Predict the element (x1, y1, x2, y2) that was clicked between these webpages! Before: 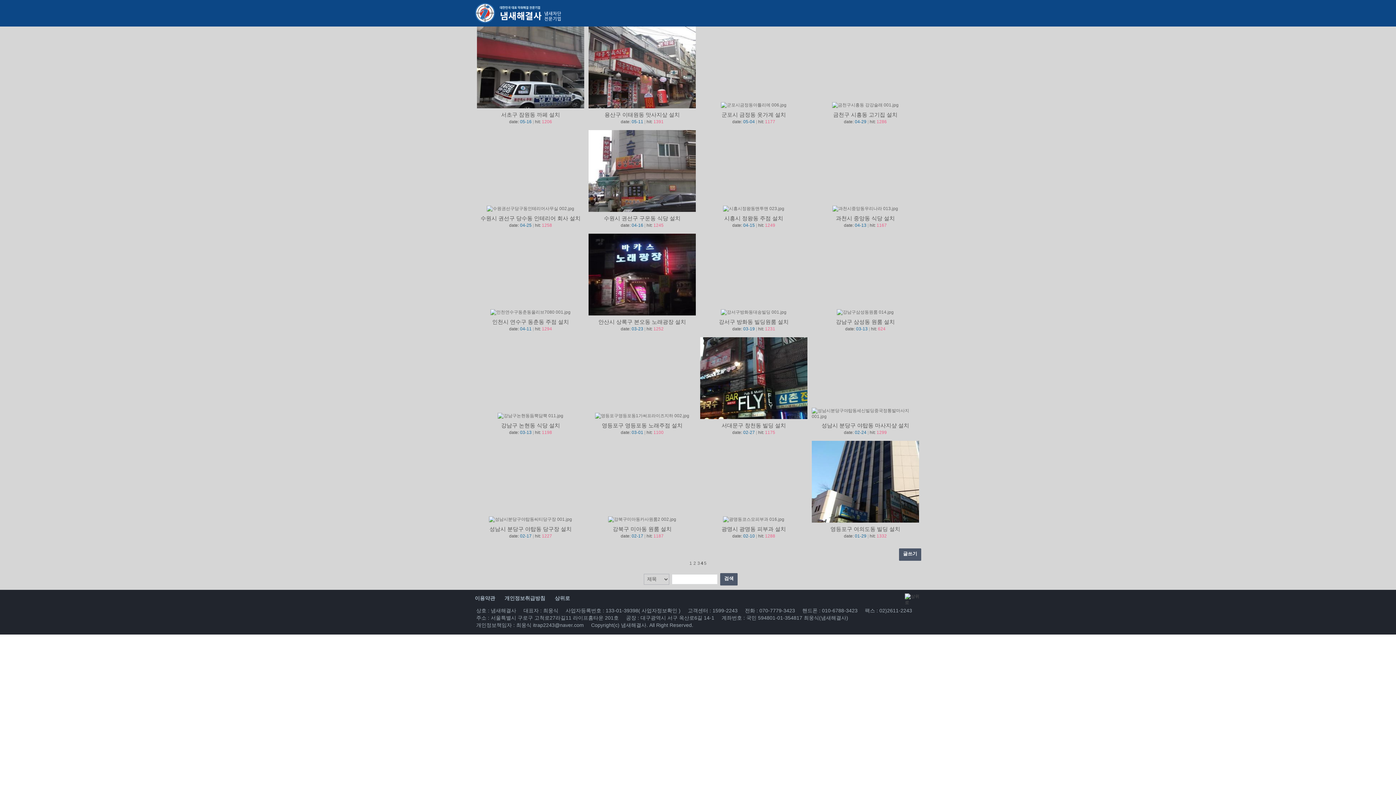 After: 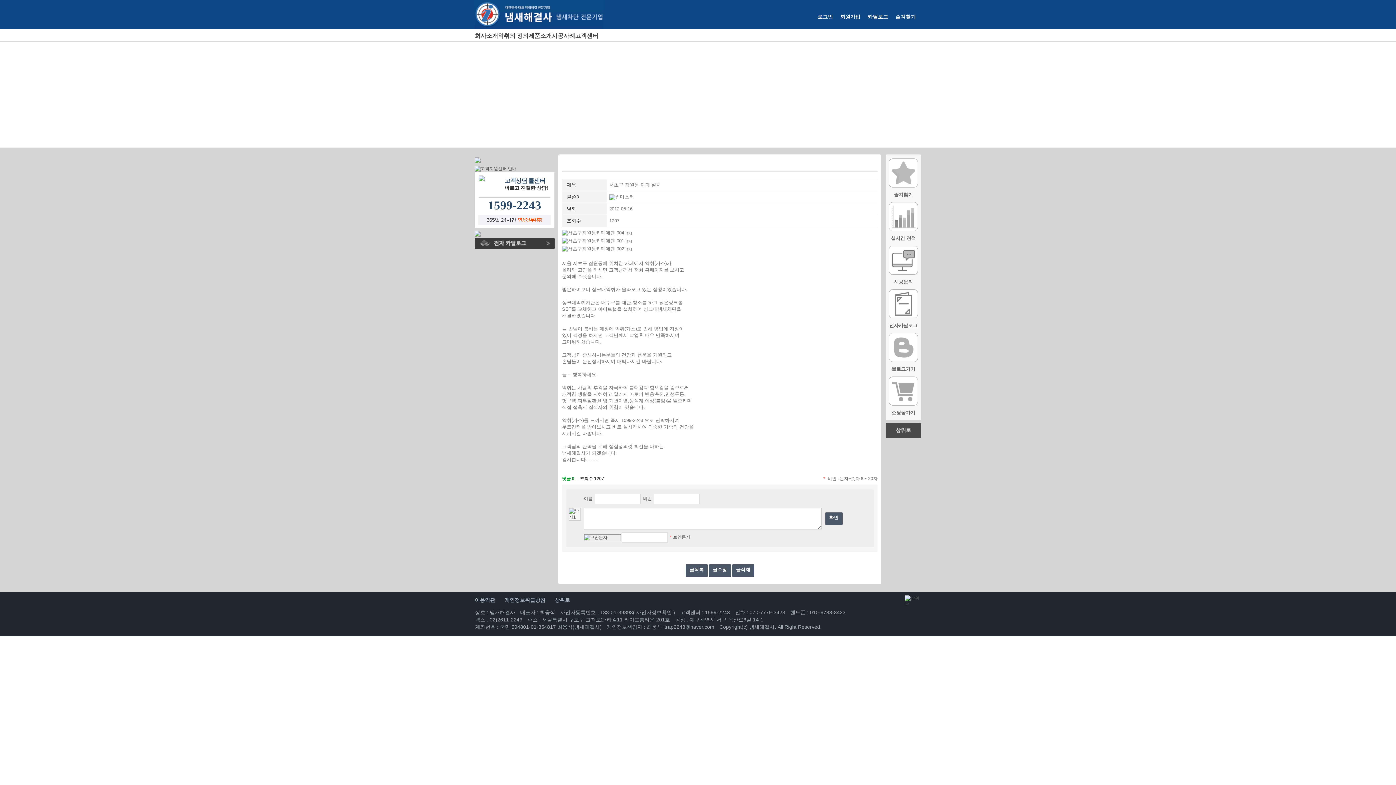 Action: bbox: (477, 26, 584, 108)